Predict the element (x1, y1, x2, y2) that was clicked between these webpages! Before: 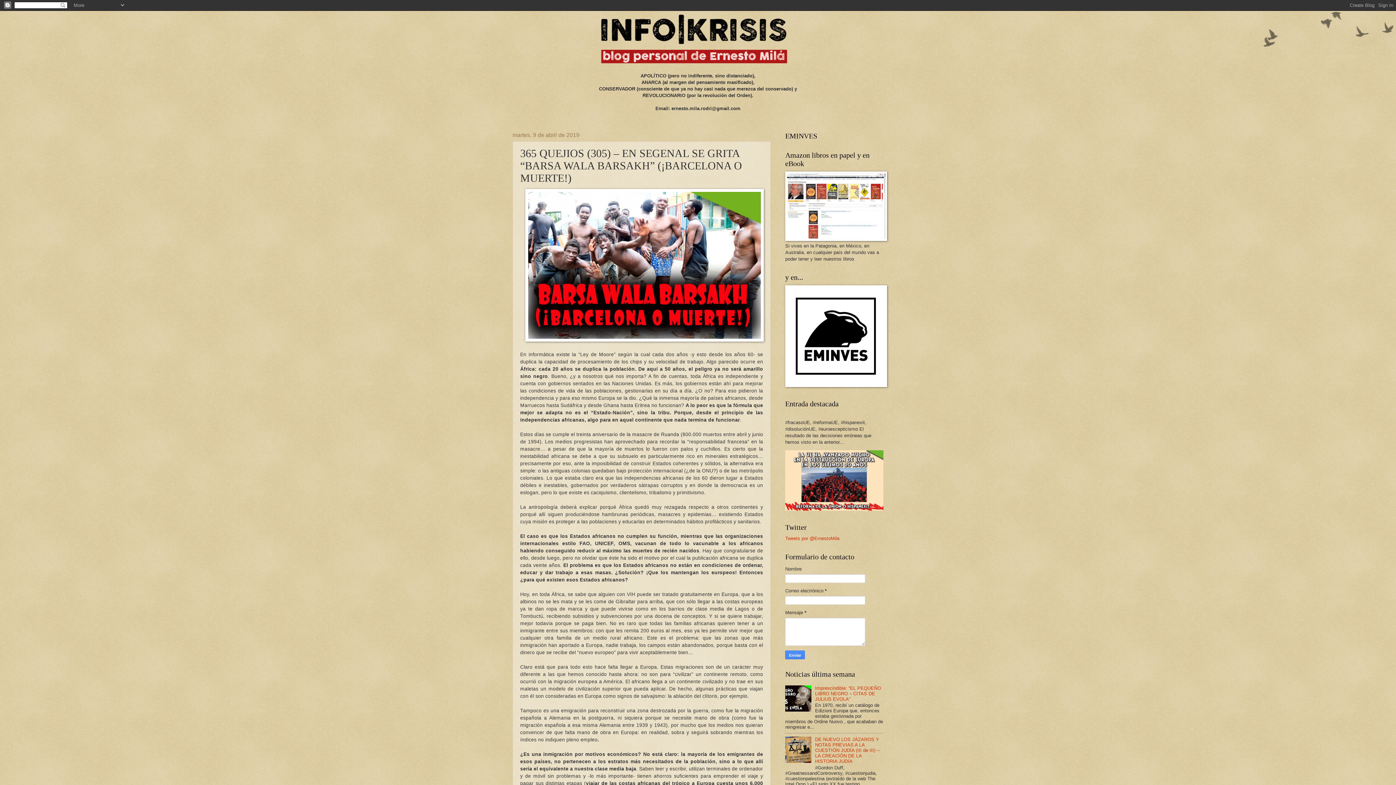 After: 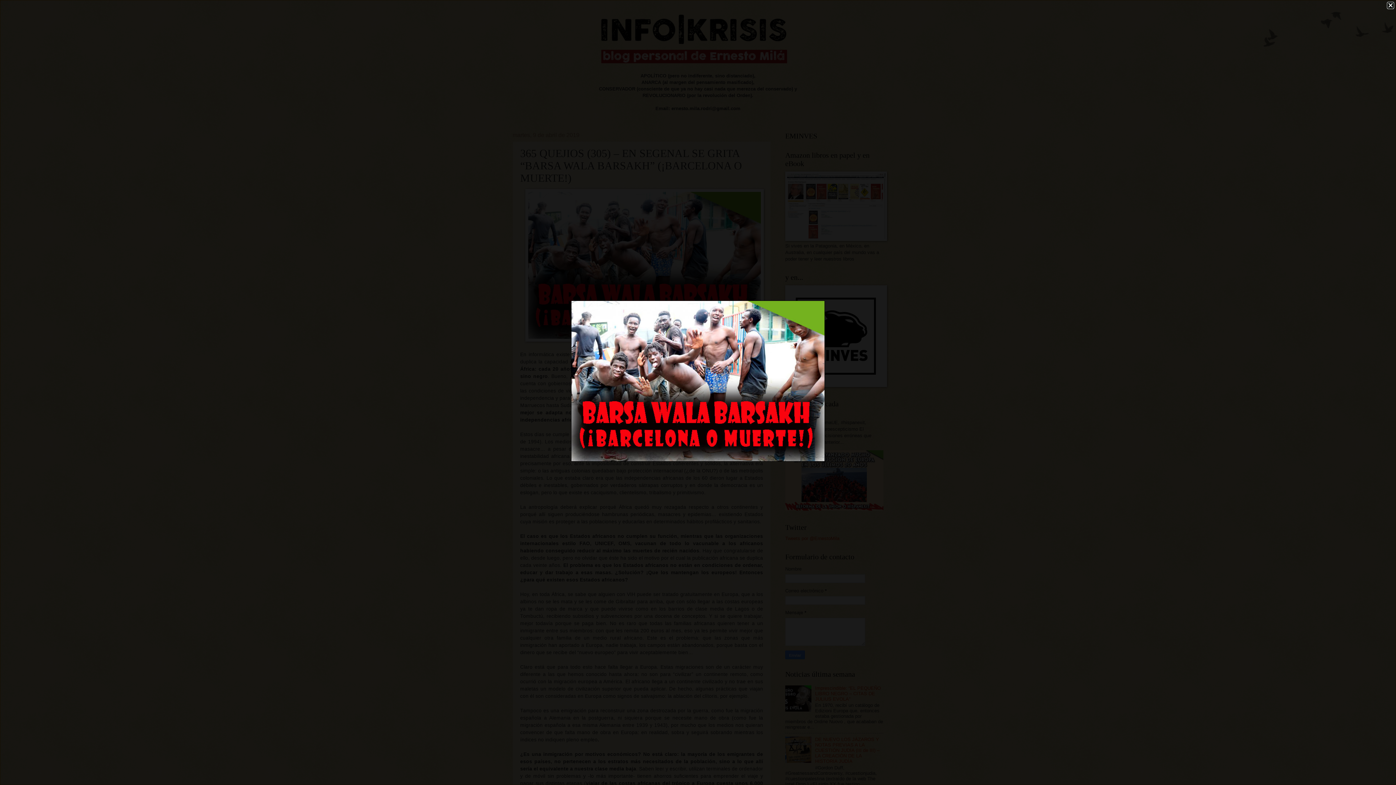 Action: bbox: (525, 337, 763, 342)